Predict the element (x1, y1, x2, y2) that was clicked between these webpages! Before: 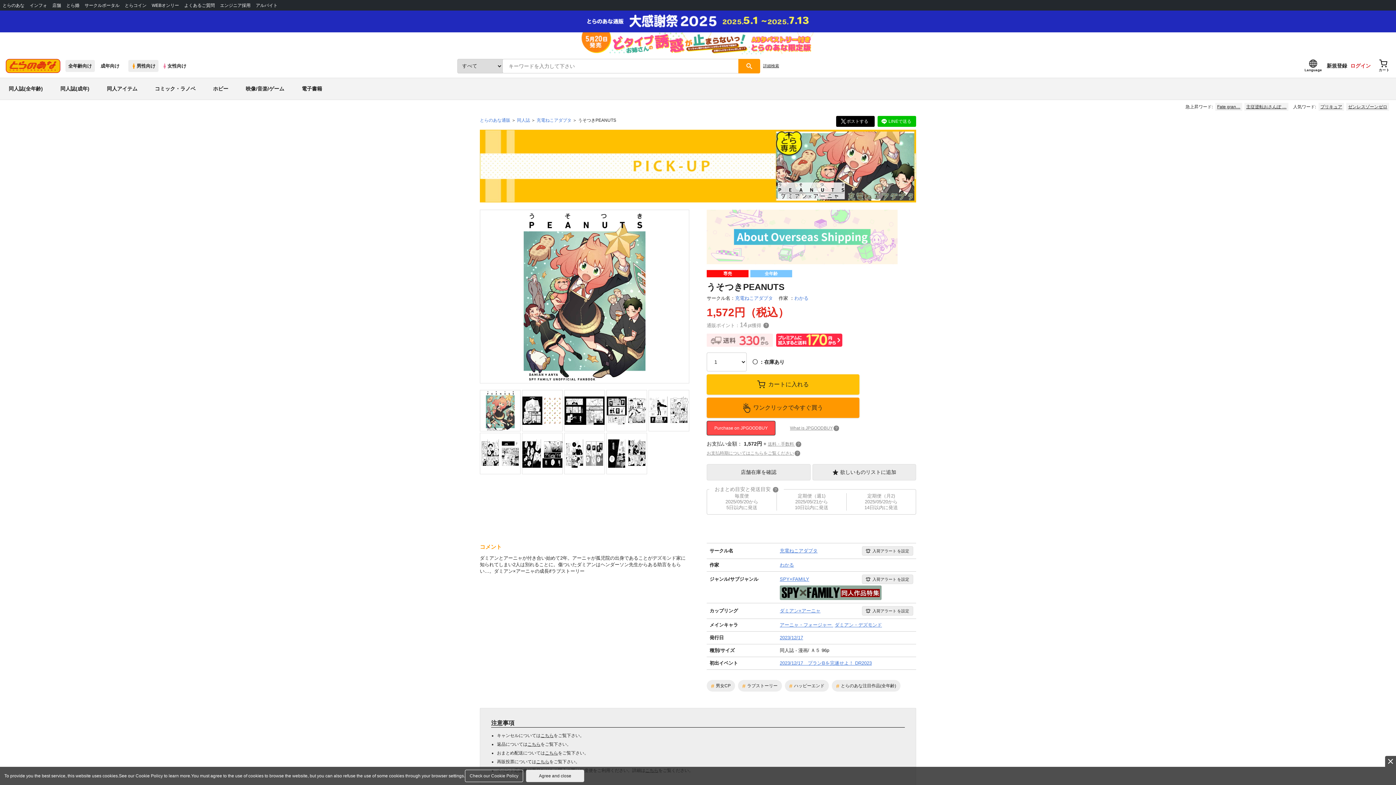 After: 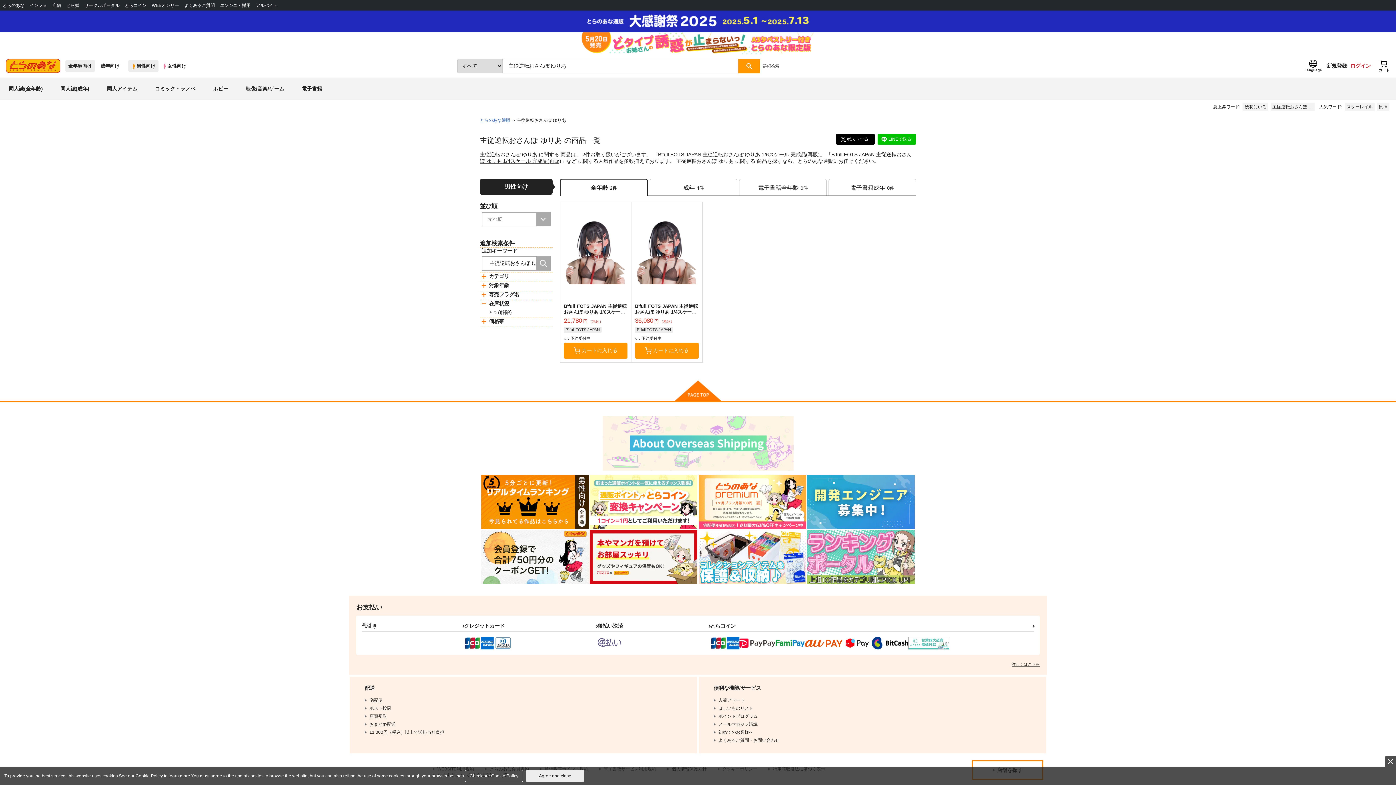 Action: label: 主従逆転おさんぽ … bbox: (1244, 102, 1288, 110)